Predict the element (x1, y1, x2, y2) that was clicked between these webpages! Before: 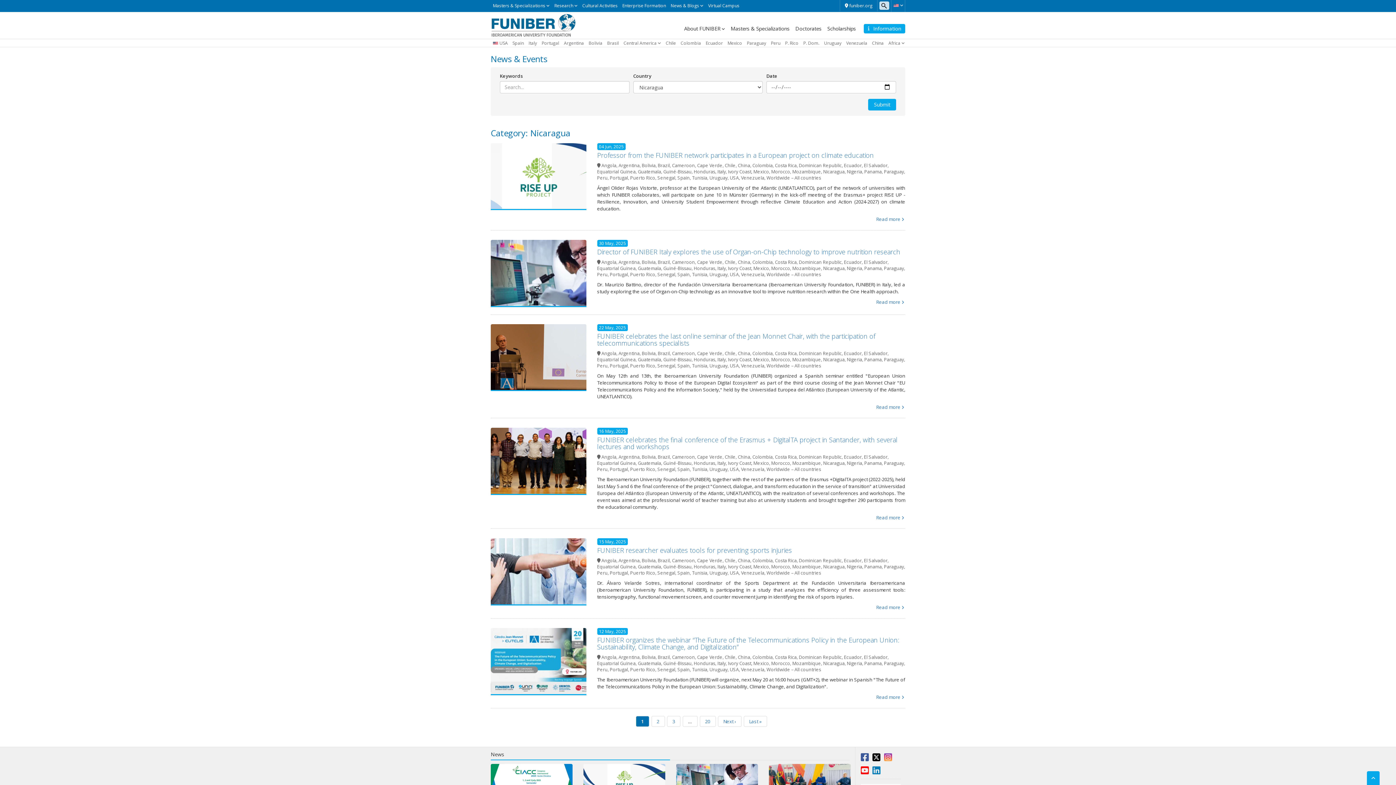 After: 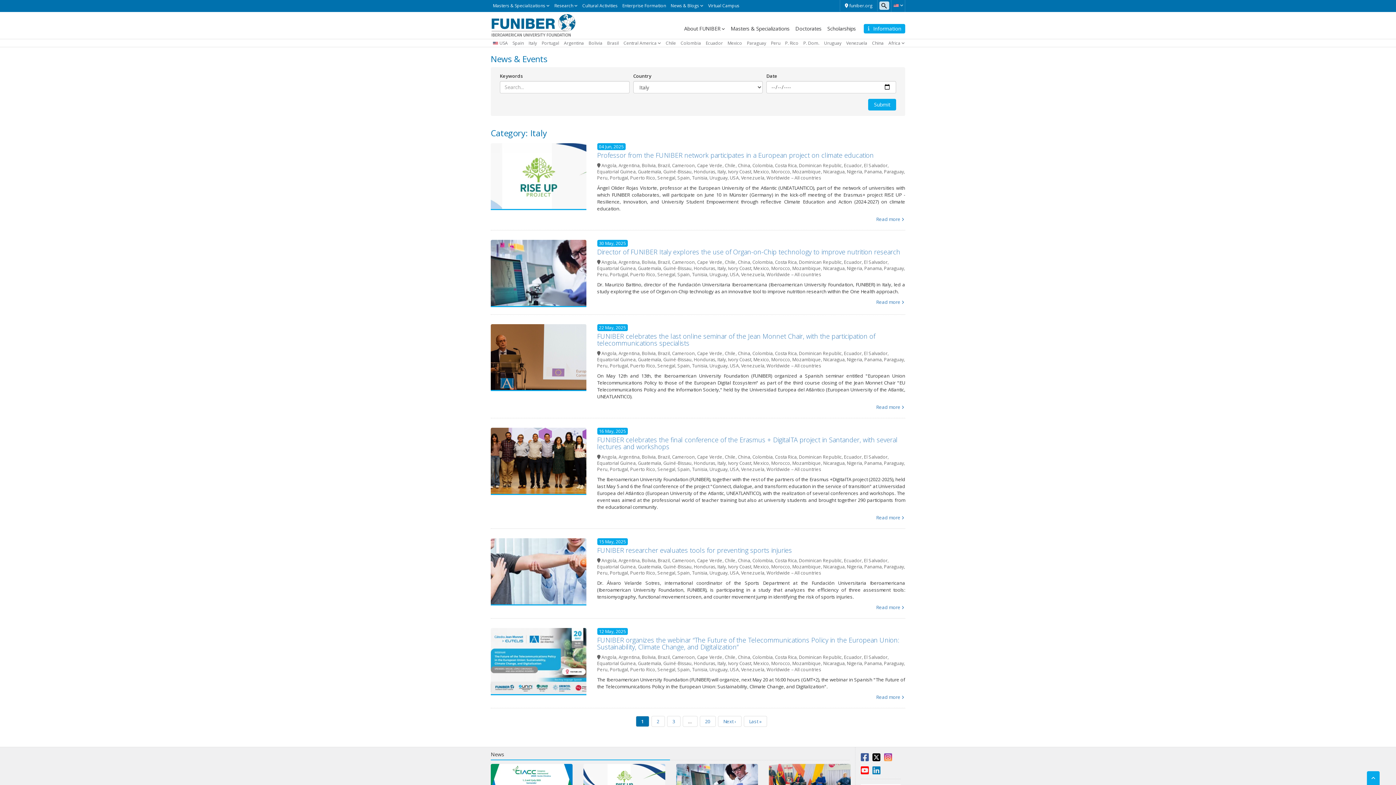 Action: bbox: (717, 460, 726, 466) label: Italy